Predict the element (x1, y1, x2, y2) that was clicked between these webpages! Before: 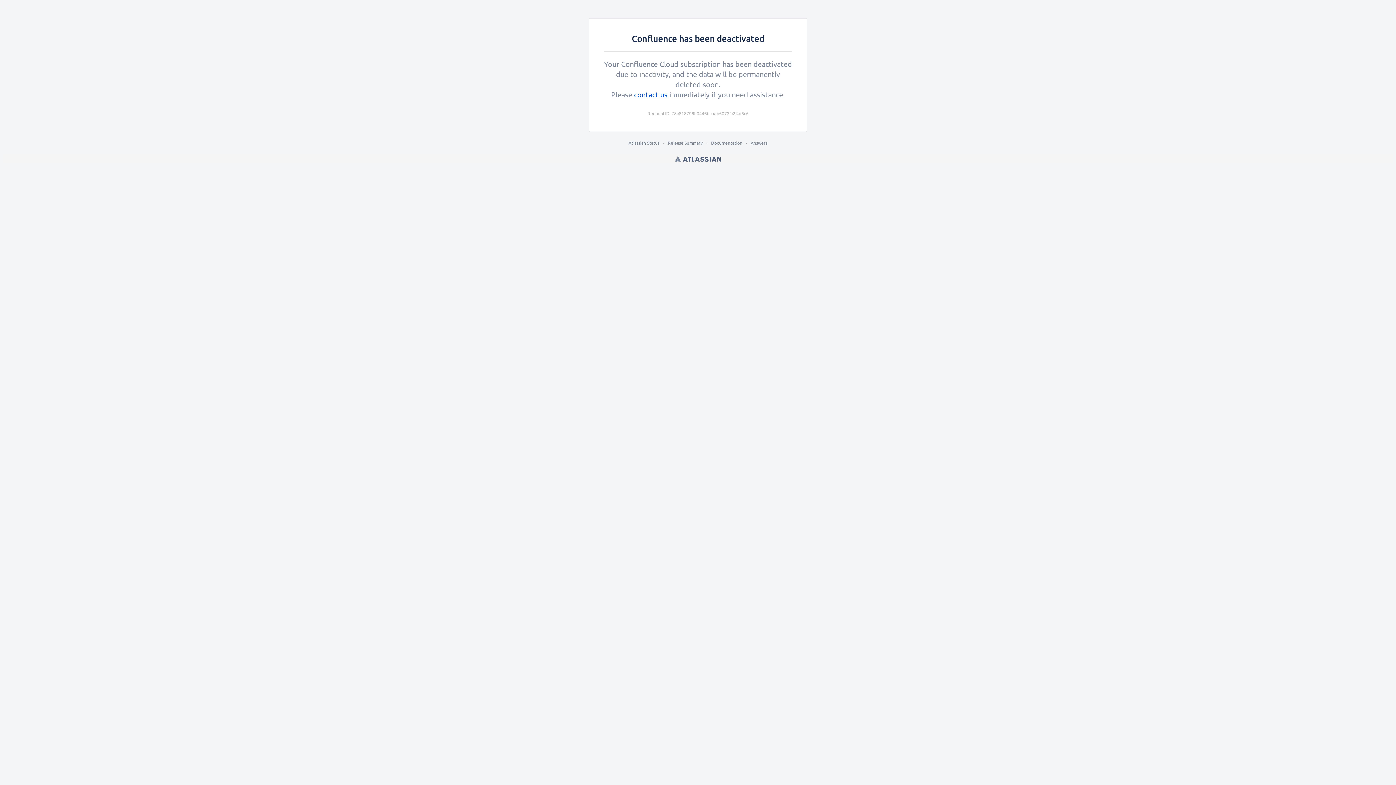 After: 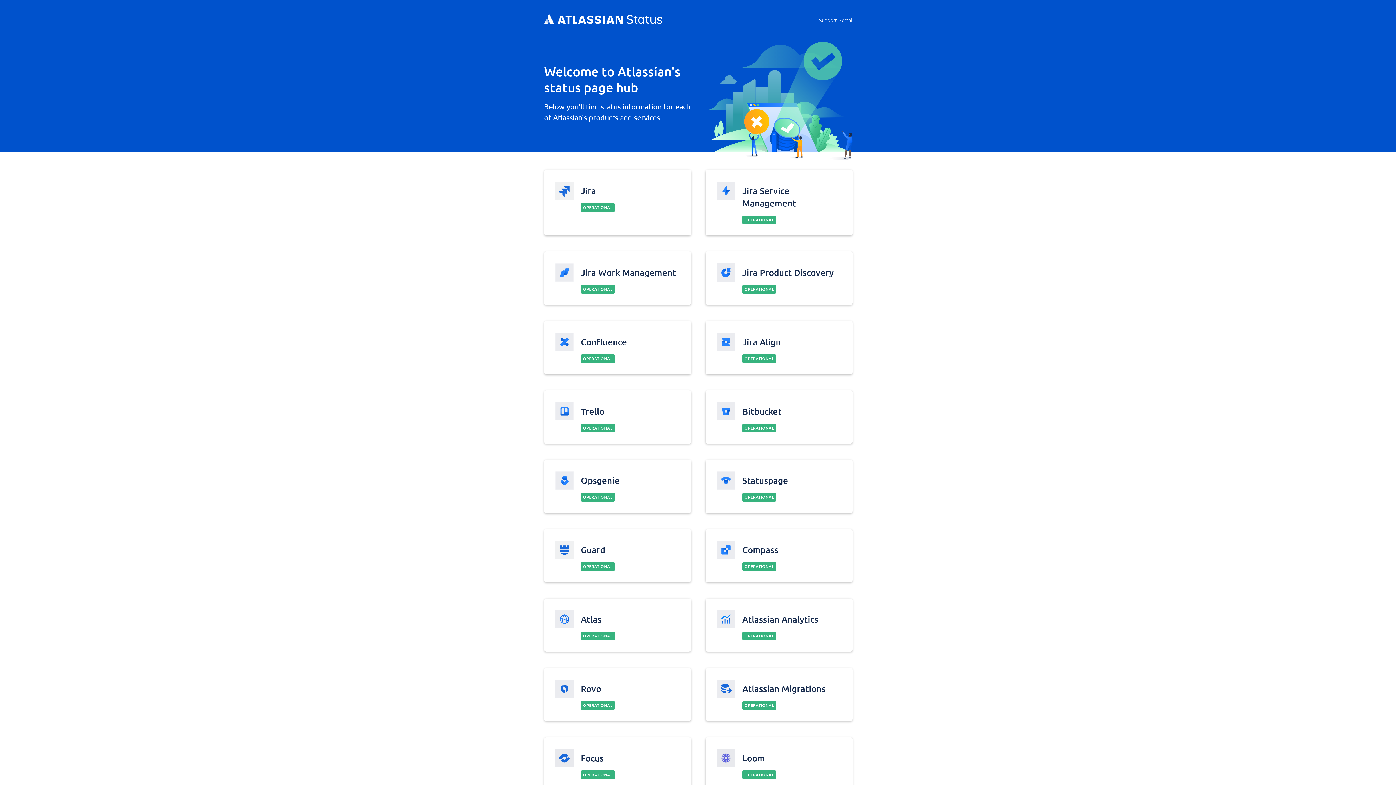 Action: bbox: (628, 140, 659, 145) label: Atlassian Status